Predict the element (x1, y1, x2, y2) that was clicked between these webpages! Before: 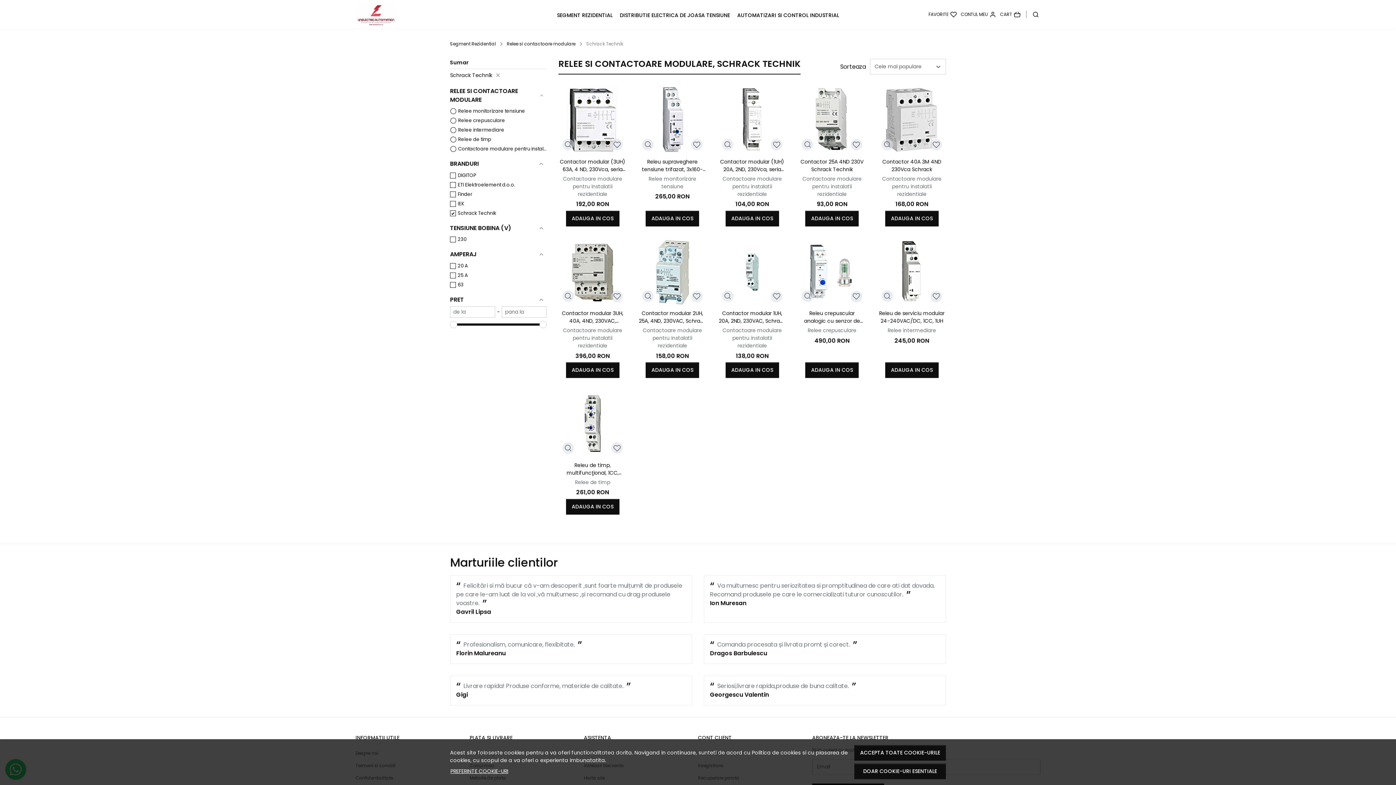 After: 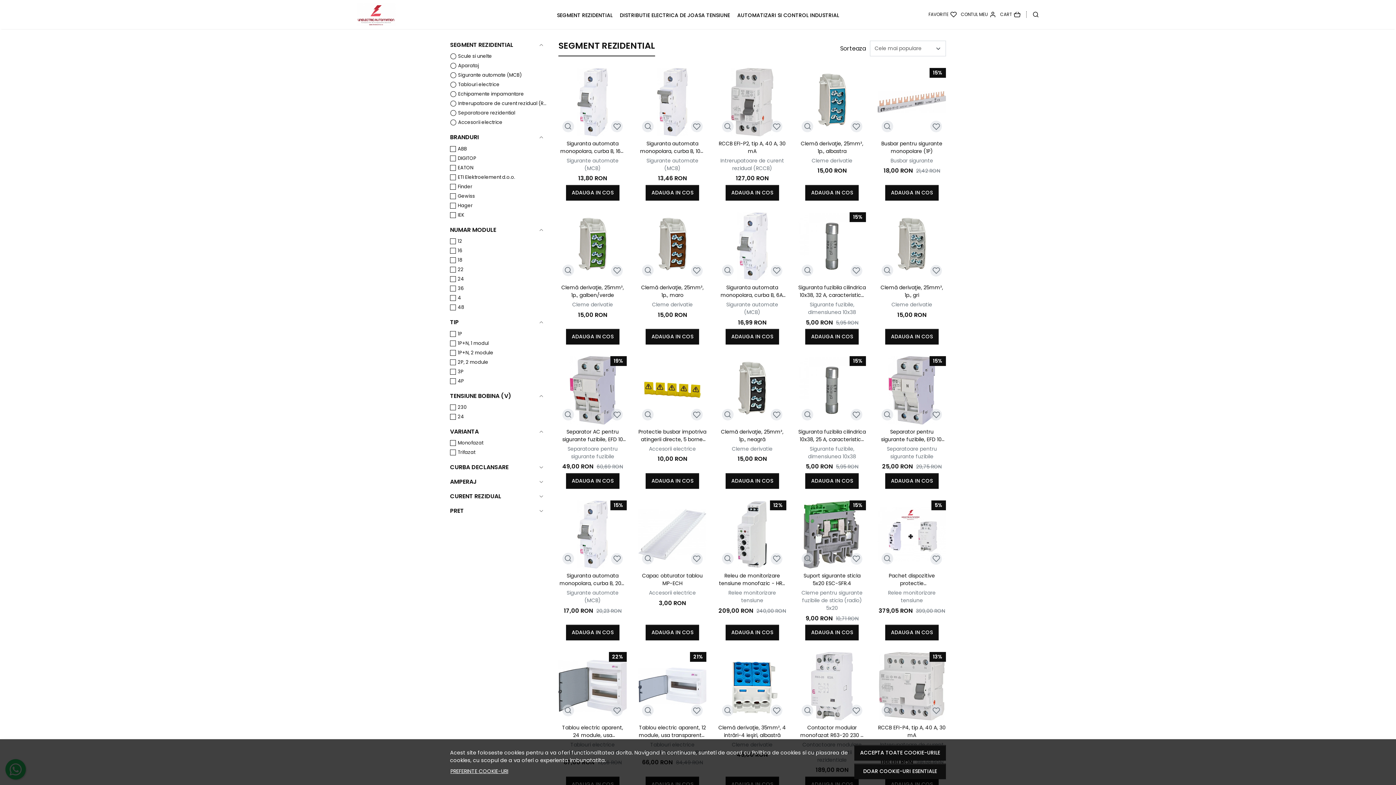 Action: bbox: (450, 40, 496, 47) label: Segment Rezidential